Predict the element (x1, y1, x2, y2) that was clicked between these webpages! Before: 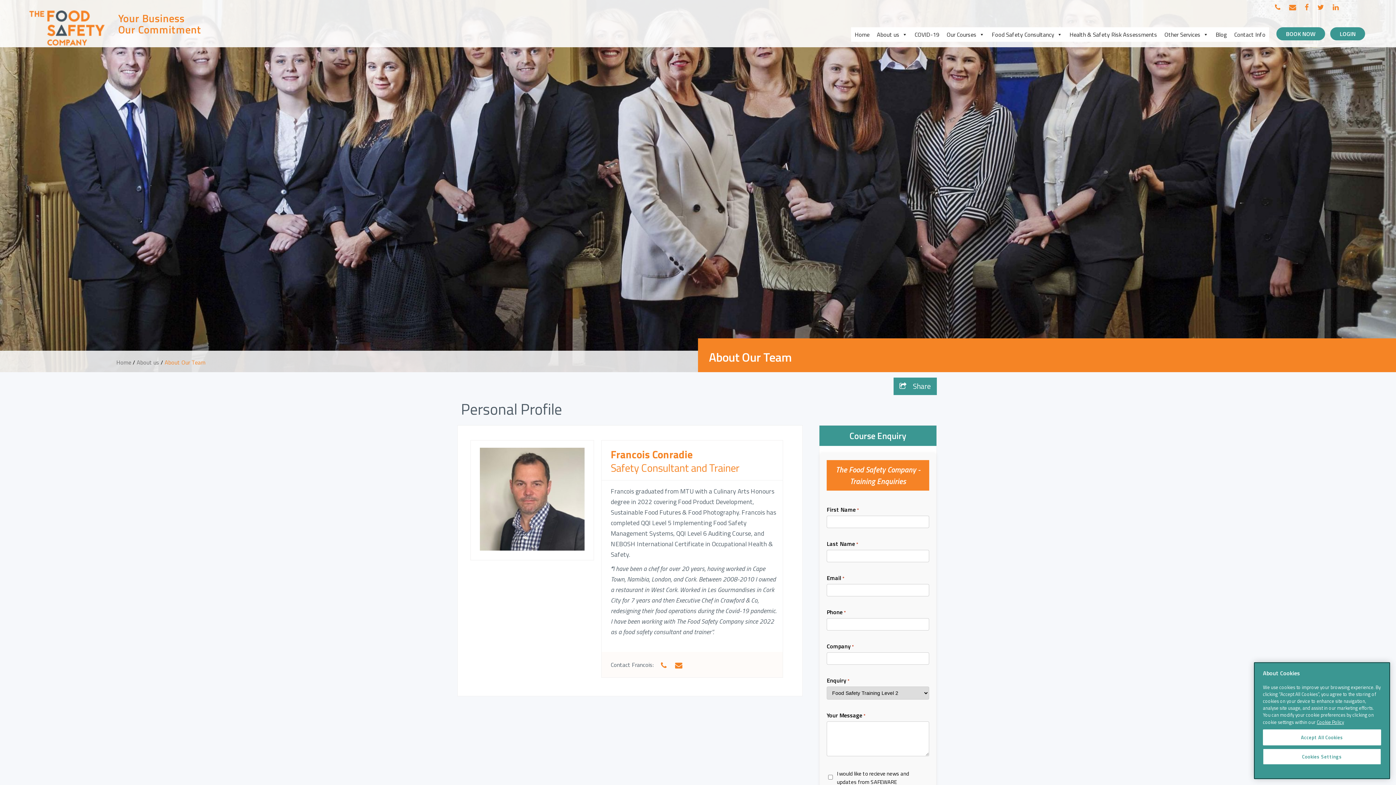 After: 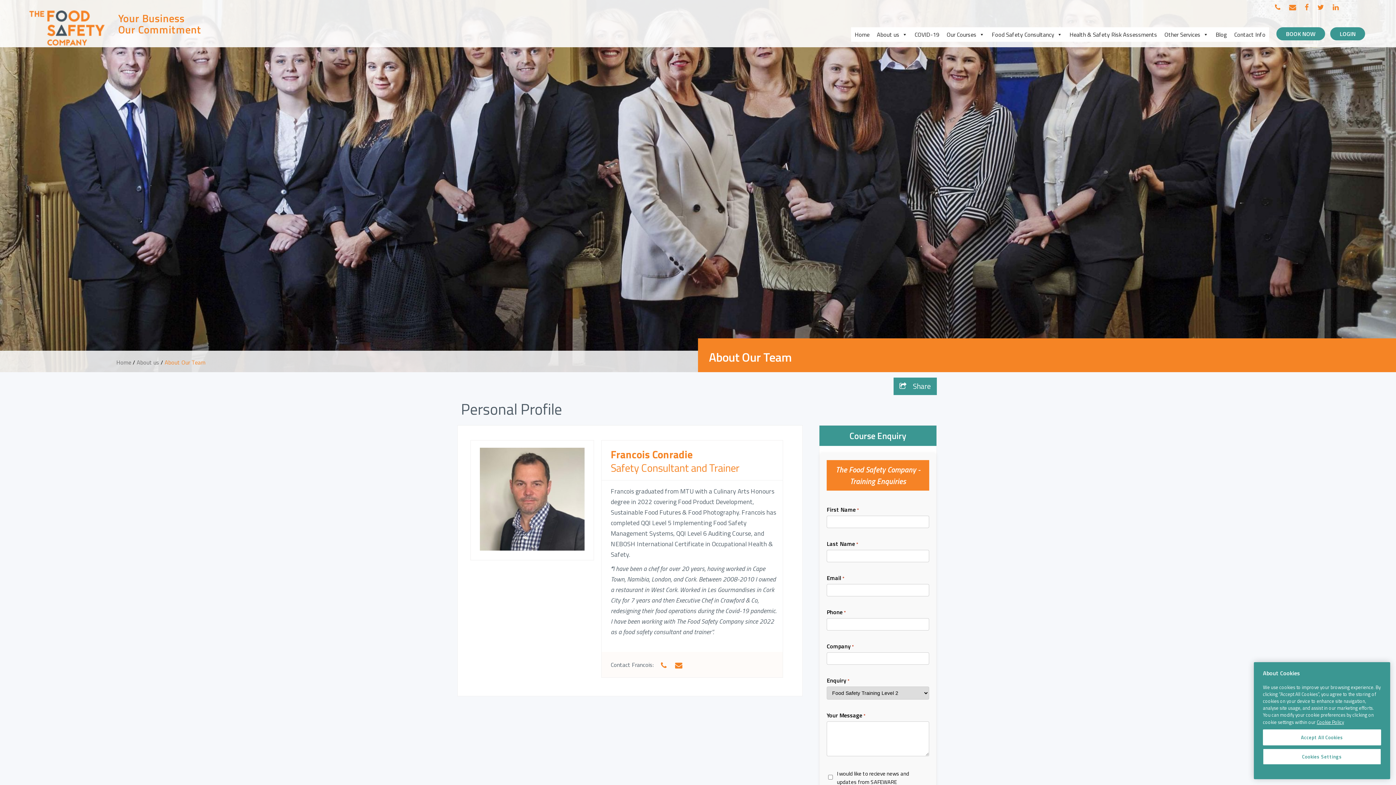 Action: bbox: (675, 660, 683, 669) label: francois@thefoodsafetycompany.ie